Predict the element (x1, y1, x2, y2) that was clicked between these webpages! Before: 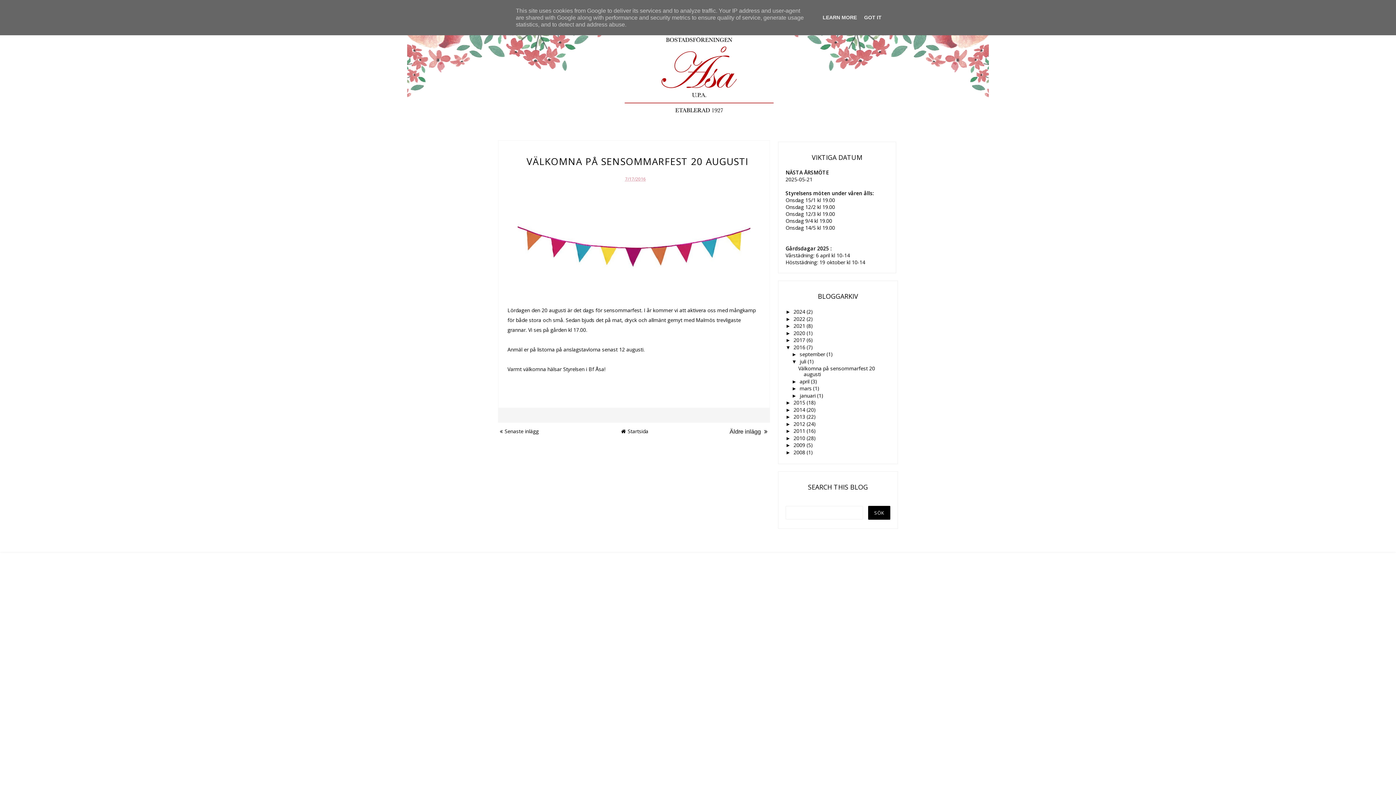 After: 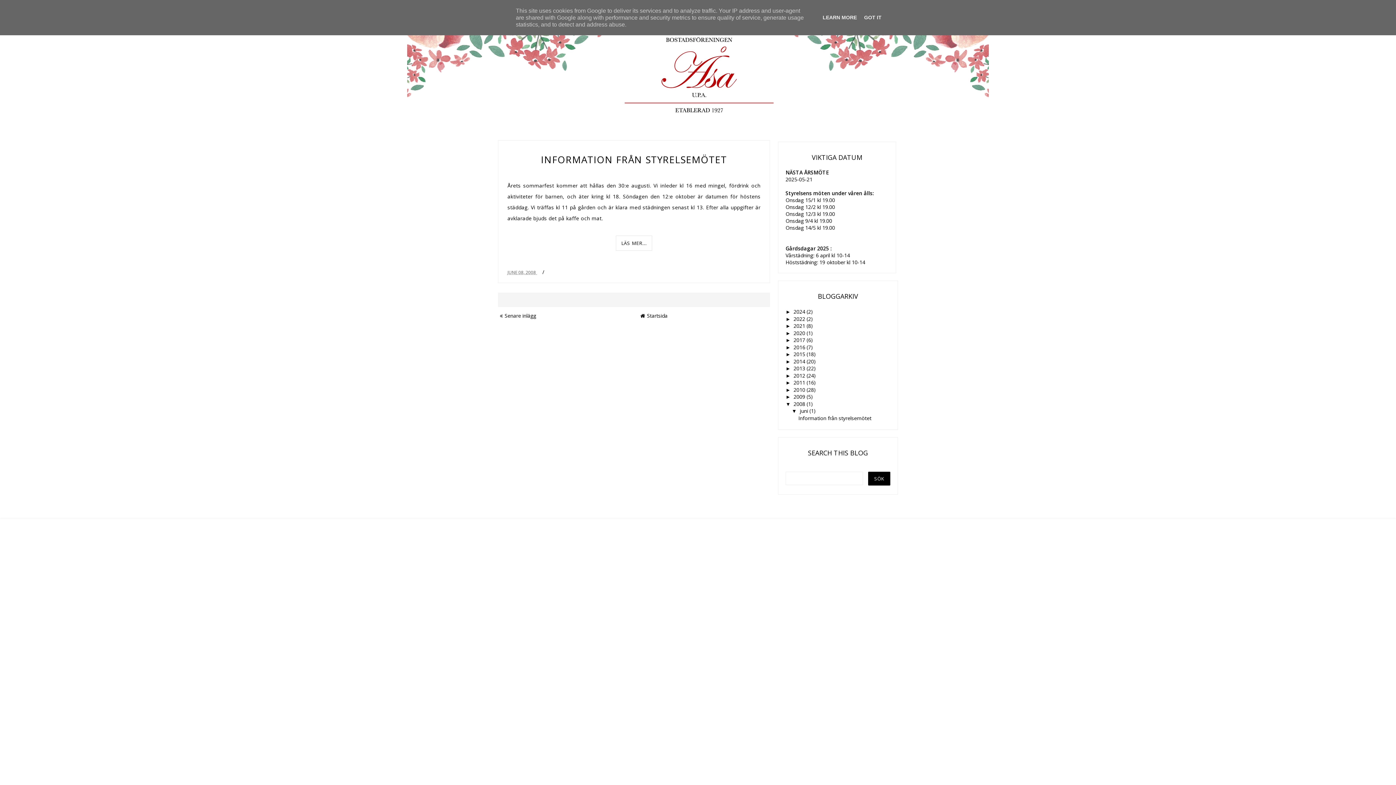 Action: bbox: (793, 449, 806, 455) label: 2008 